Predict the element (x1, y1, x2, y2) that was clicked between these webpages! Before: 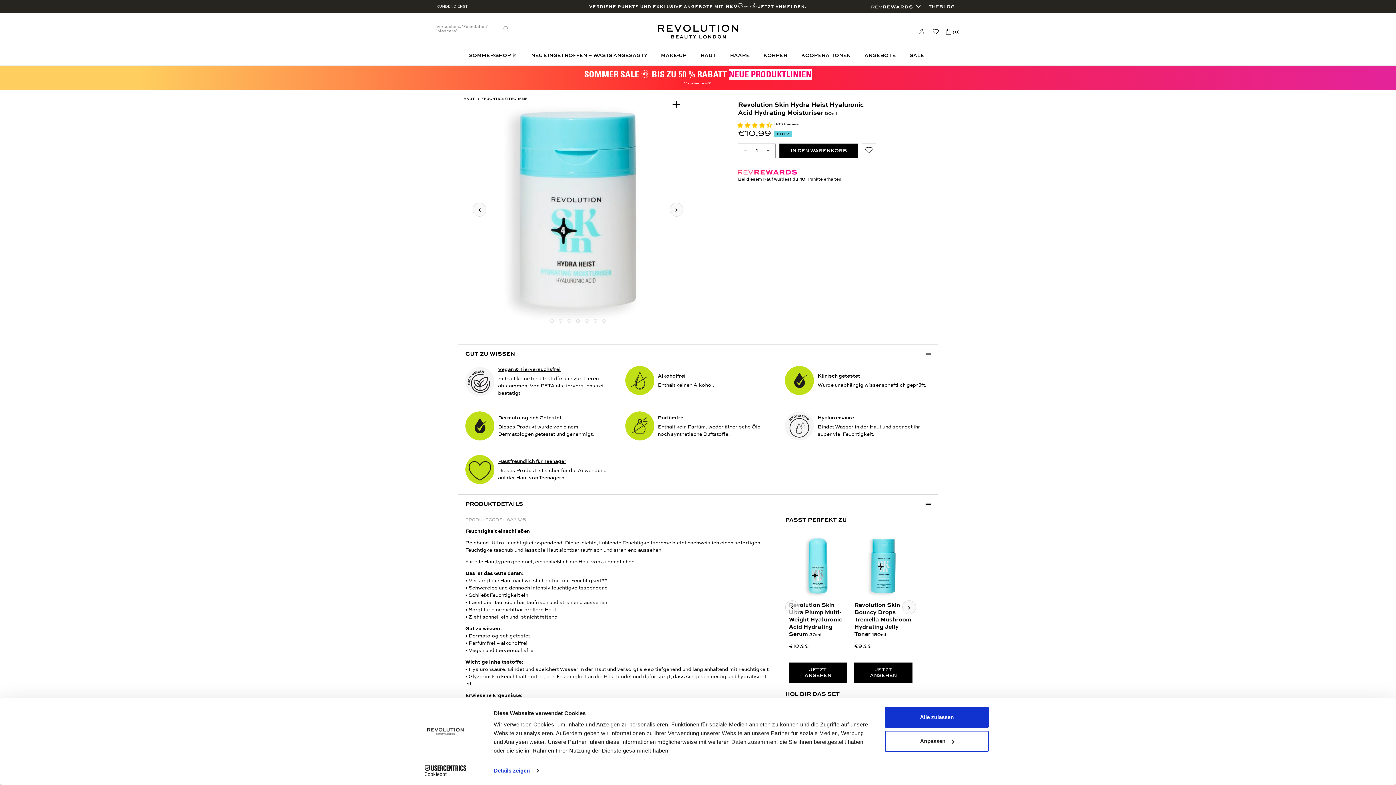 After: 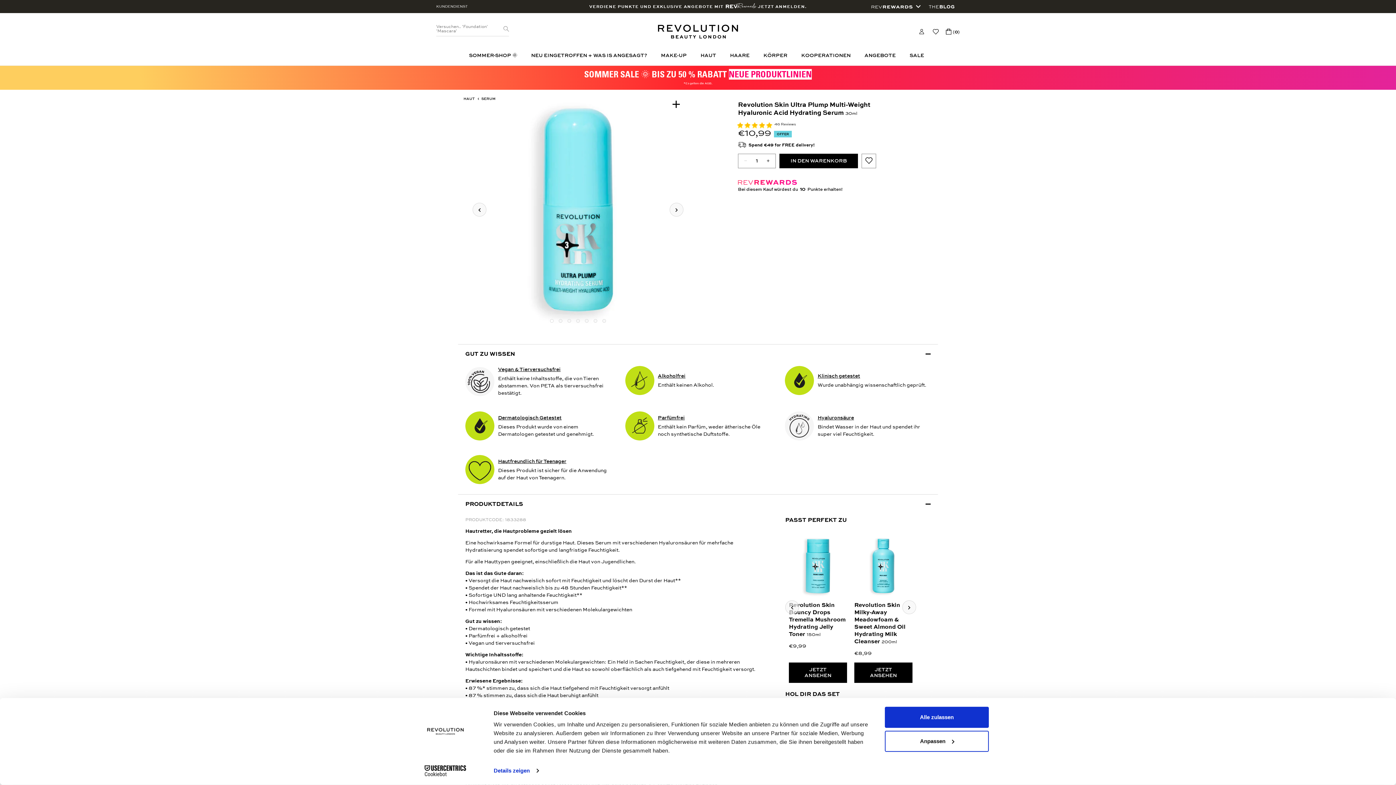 Action: label: Revolution Skin Ultra Plump Multi-Weight Hyaluronic Acid Hydrating Serum  bbox: (789, 601, 842, 637)